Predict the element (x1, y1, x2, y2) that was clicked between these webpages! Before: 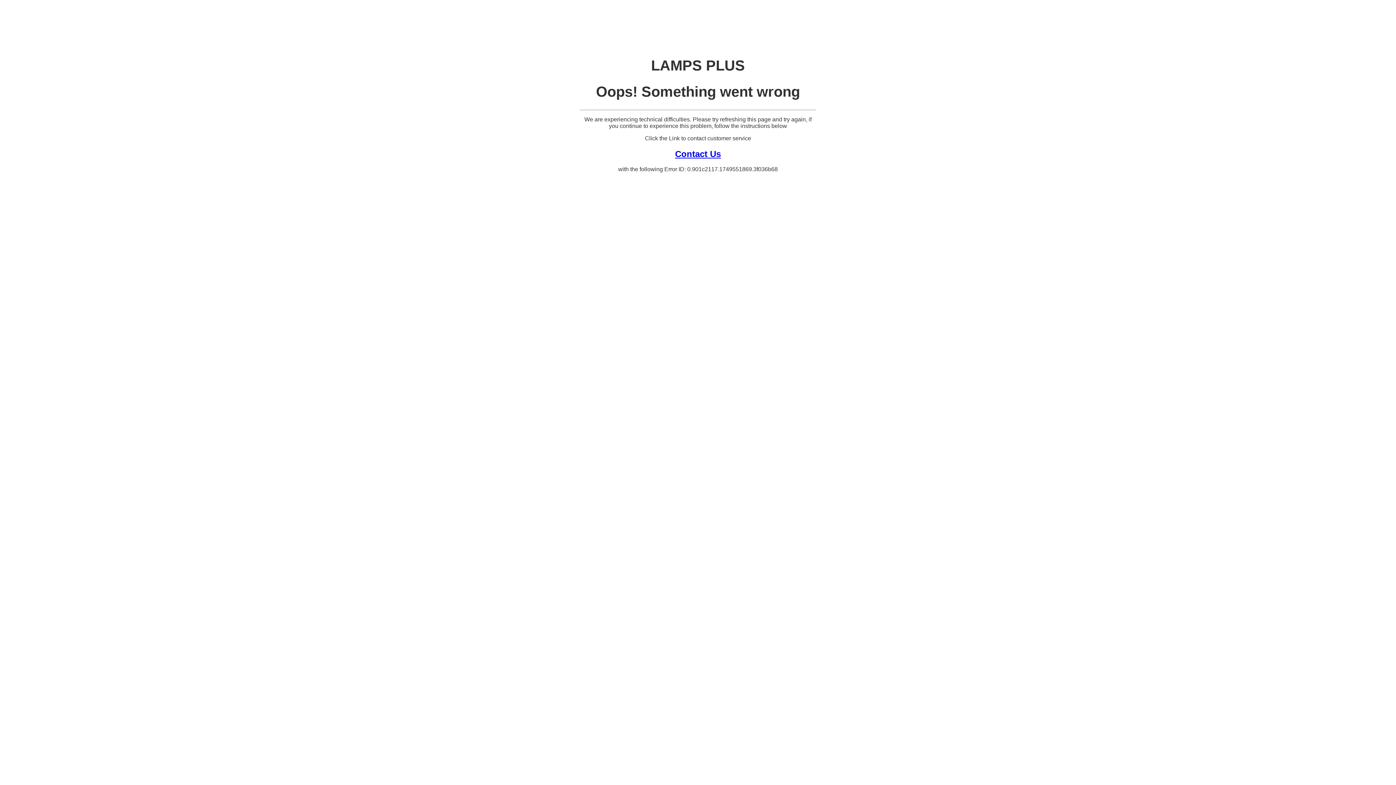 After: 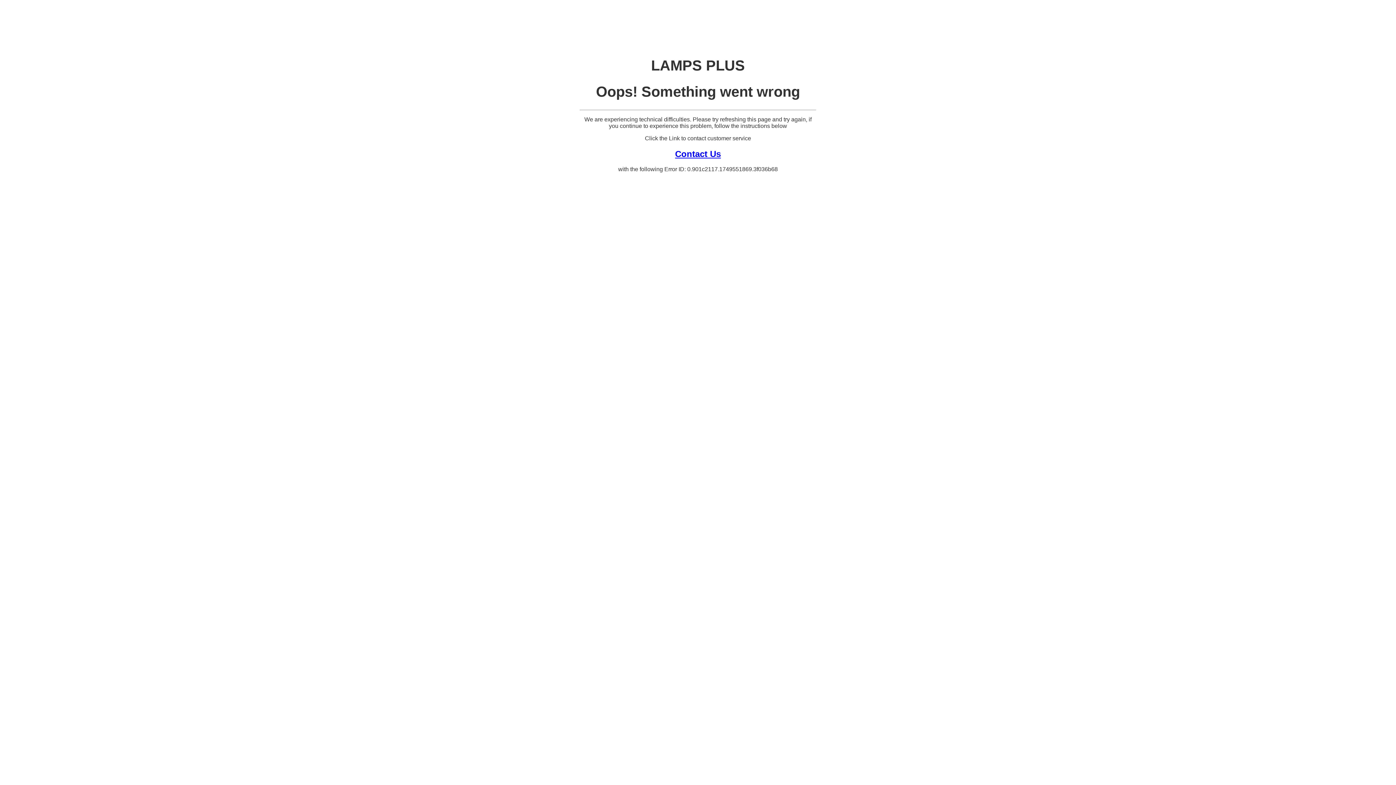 Action: bbox: (675, 148, 721, 158) label: Contact Us